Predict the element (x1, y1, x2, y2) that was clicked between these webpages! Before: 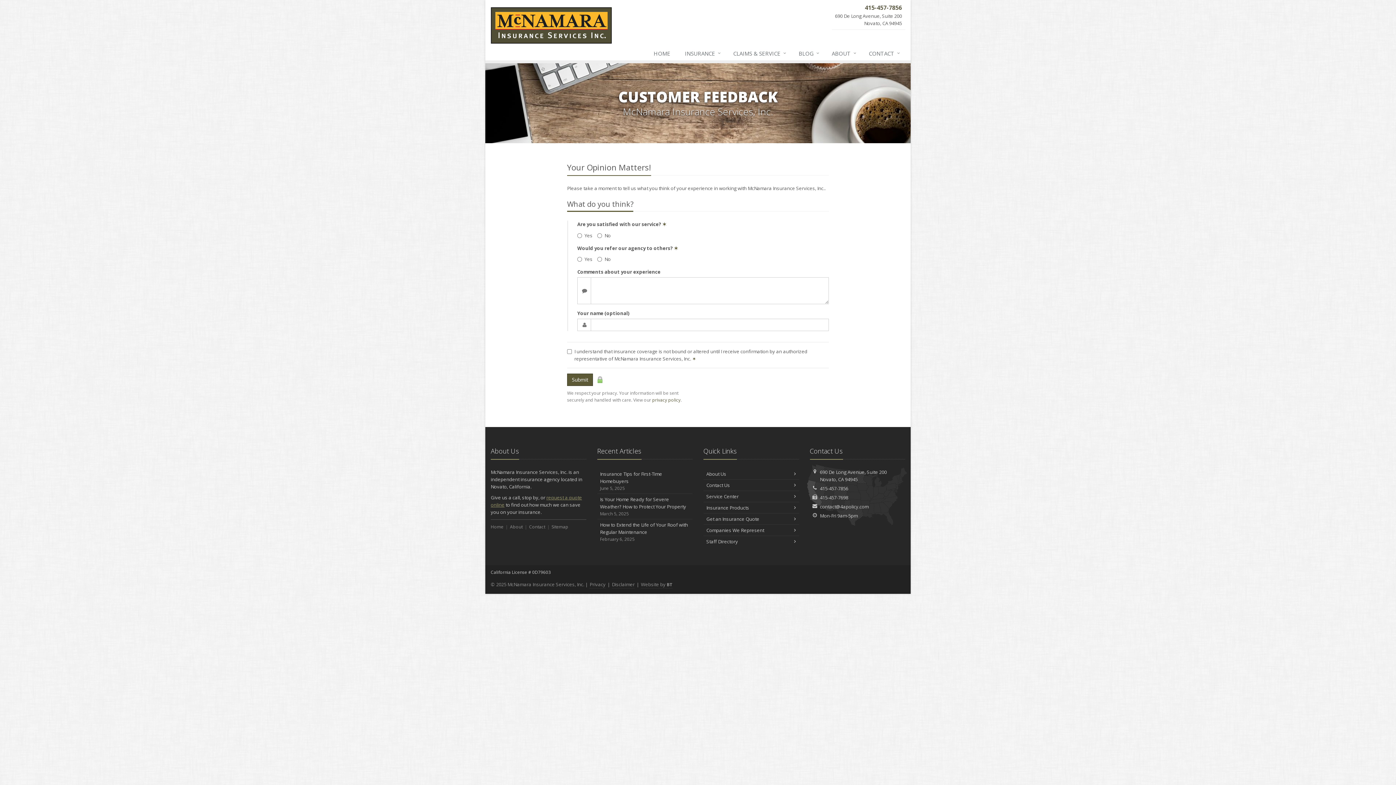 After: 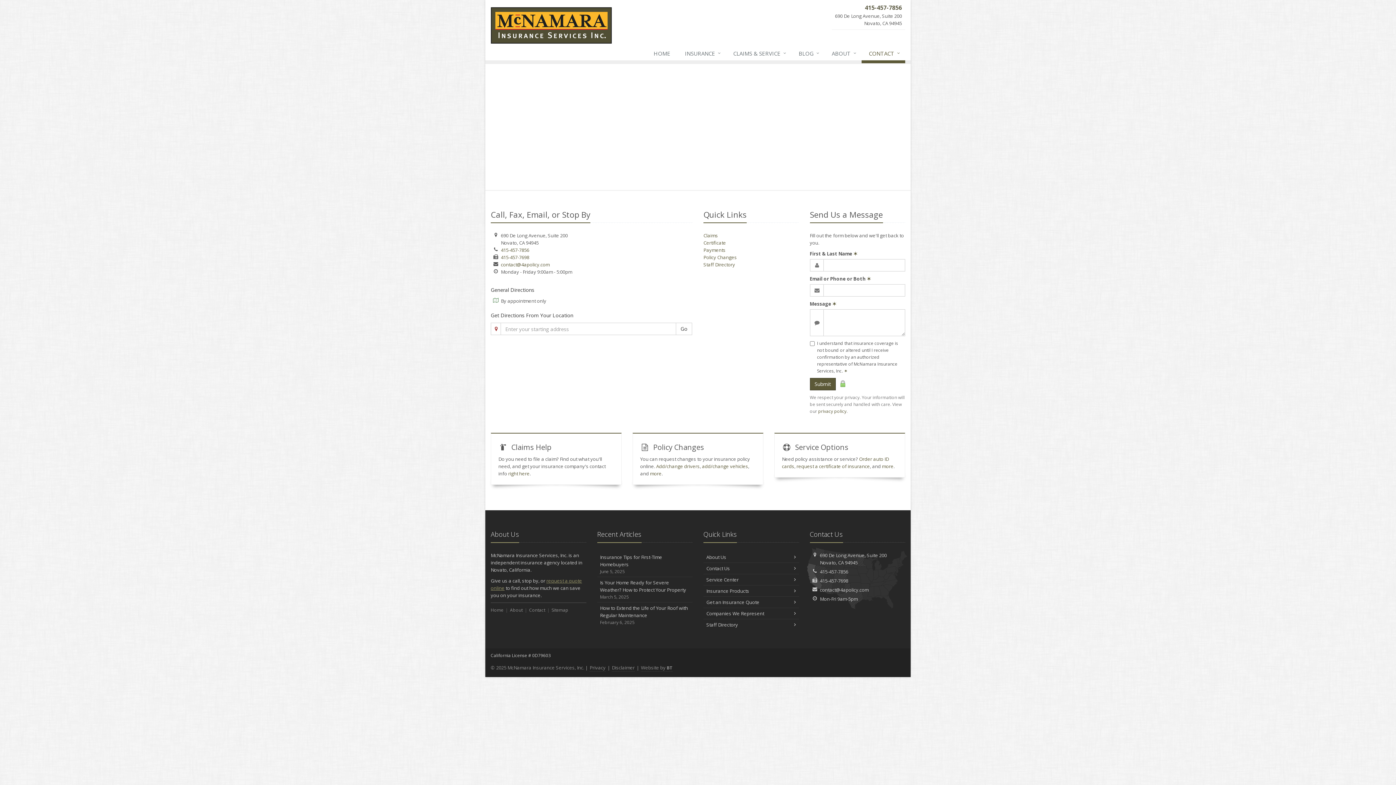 Action: label: 690 De Long Avenue, Suite 200
Novato, CA 94945 bbox: (820, 469, 887, 482)